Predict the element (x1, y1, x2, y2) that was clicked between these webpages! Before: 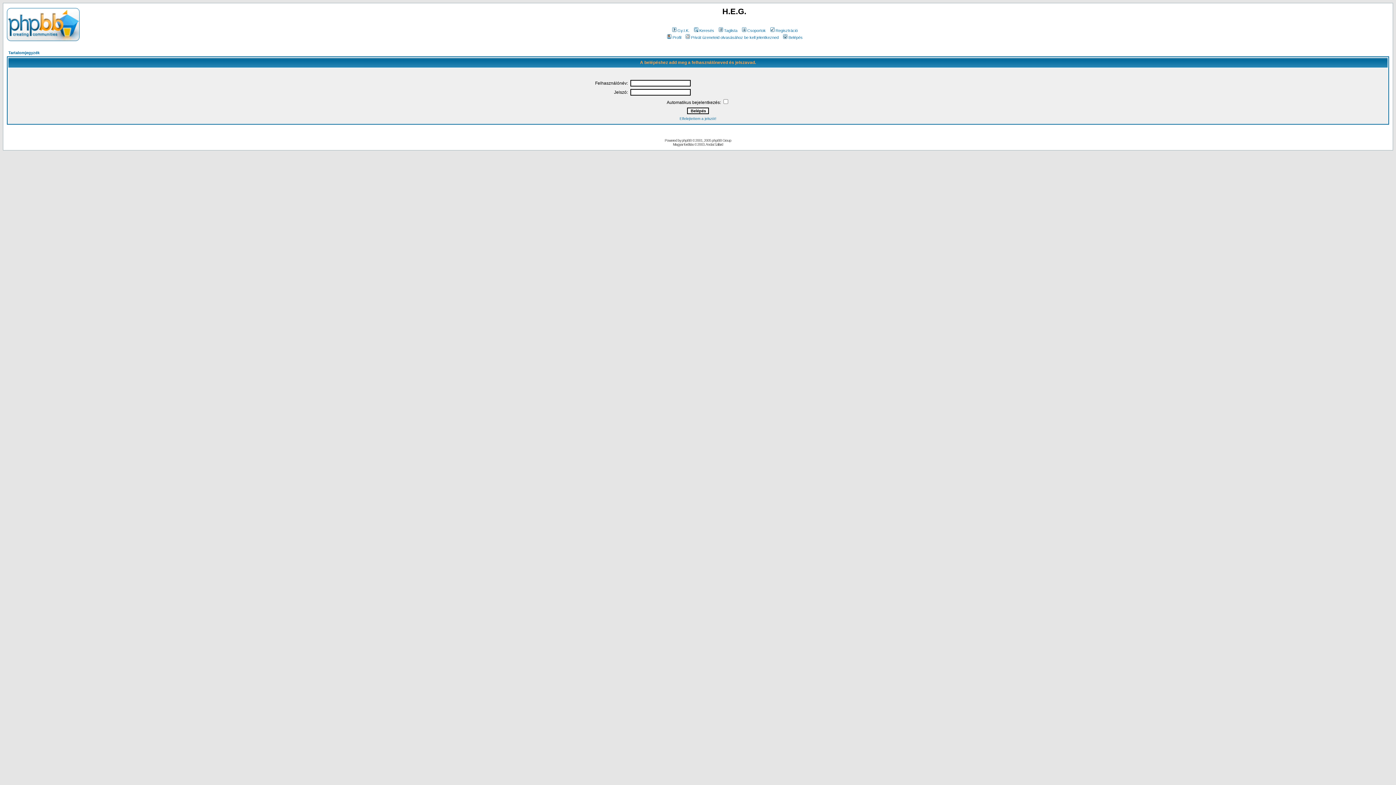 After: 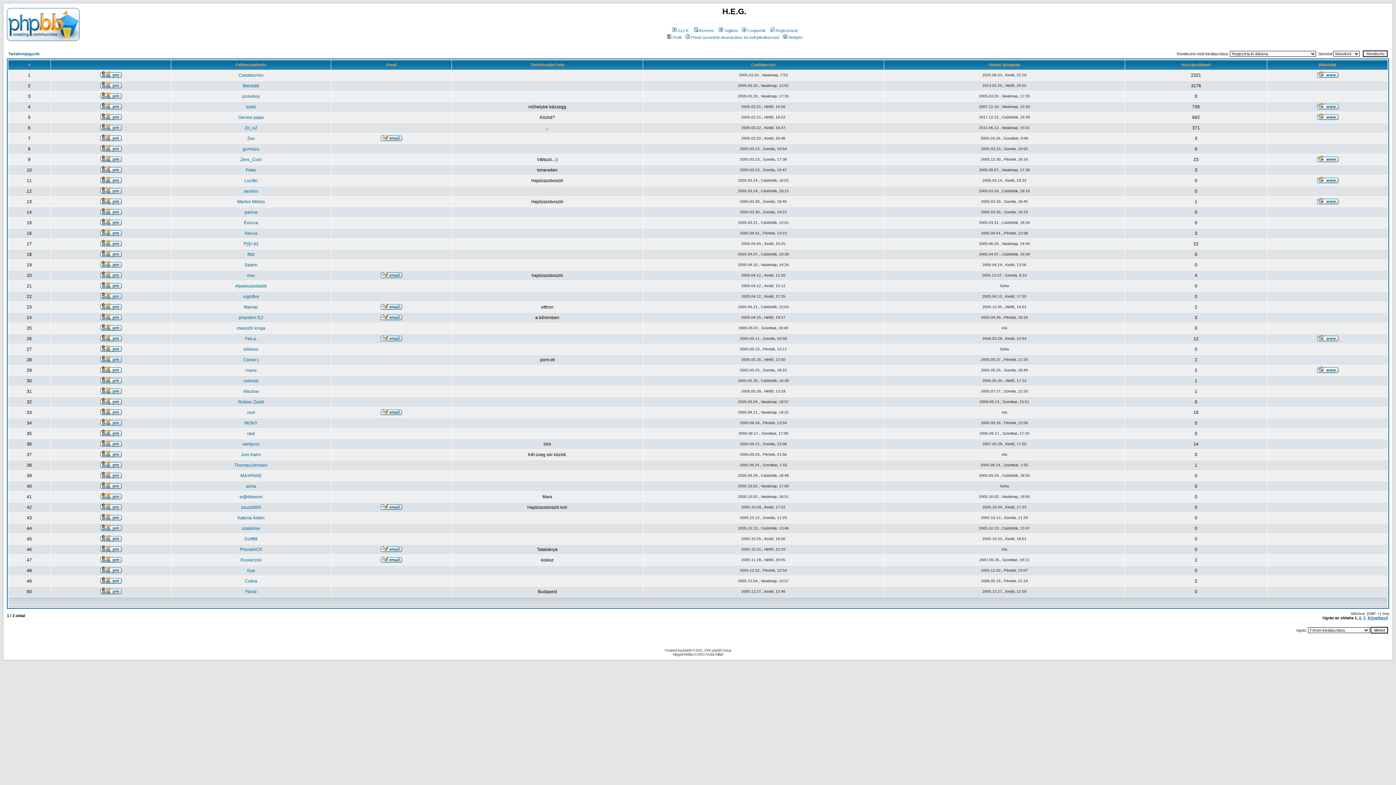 Action: bbox: (717, 28, 737, 32) label: Taglista